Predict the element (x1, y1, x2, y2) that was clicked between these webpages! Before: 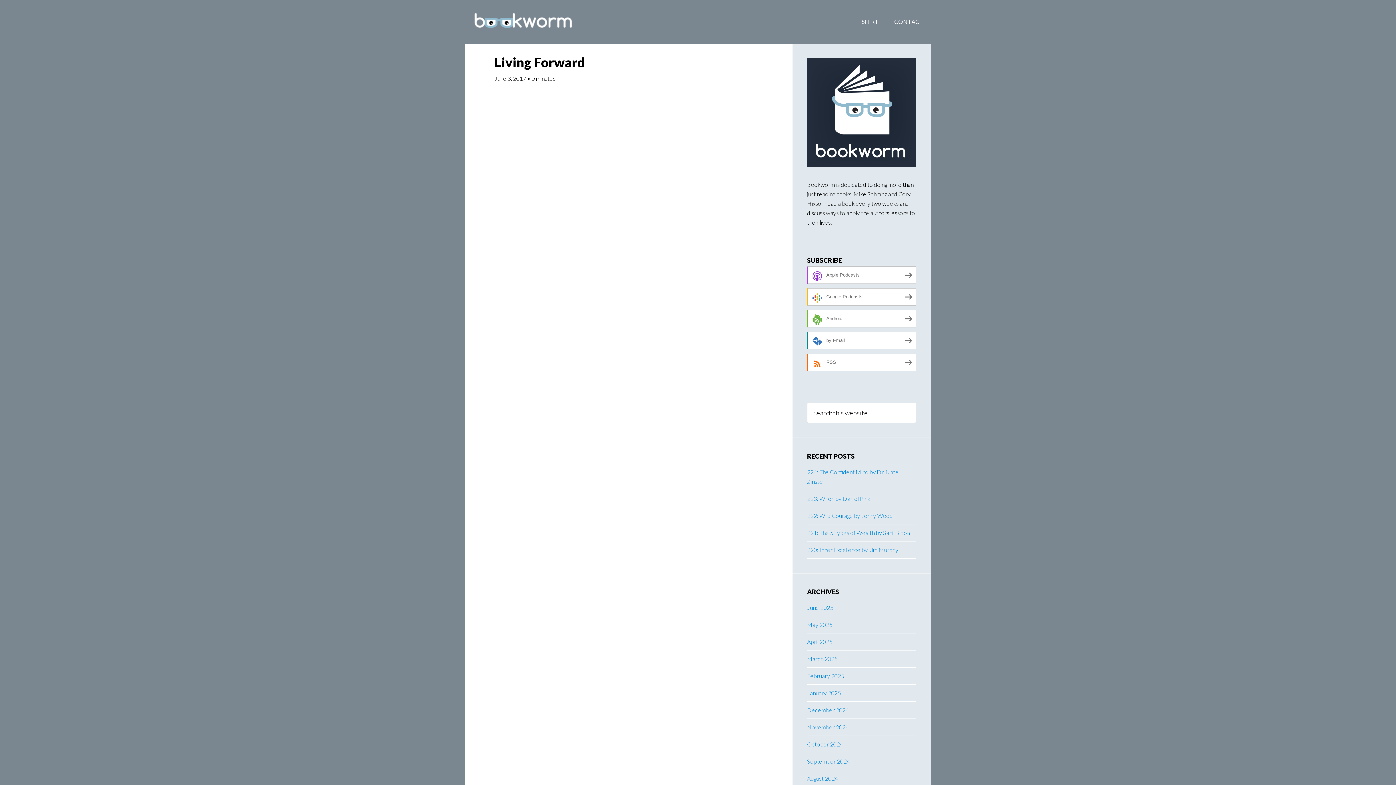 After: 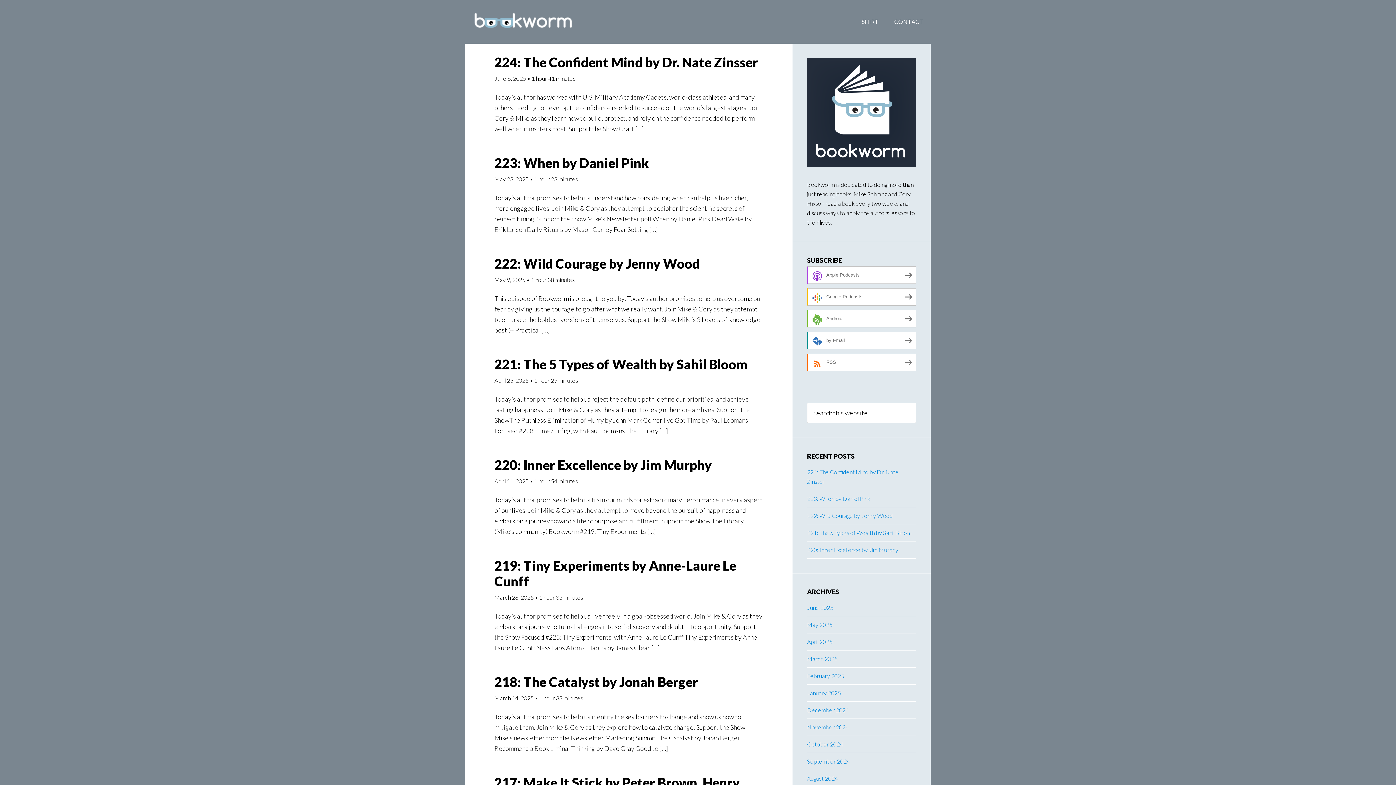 Action: bbox: (494, 54, 585, 70) label: Living Forward